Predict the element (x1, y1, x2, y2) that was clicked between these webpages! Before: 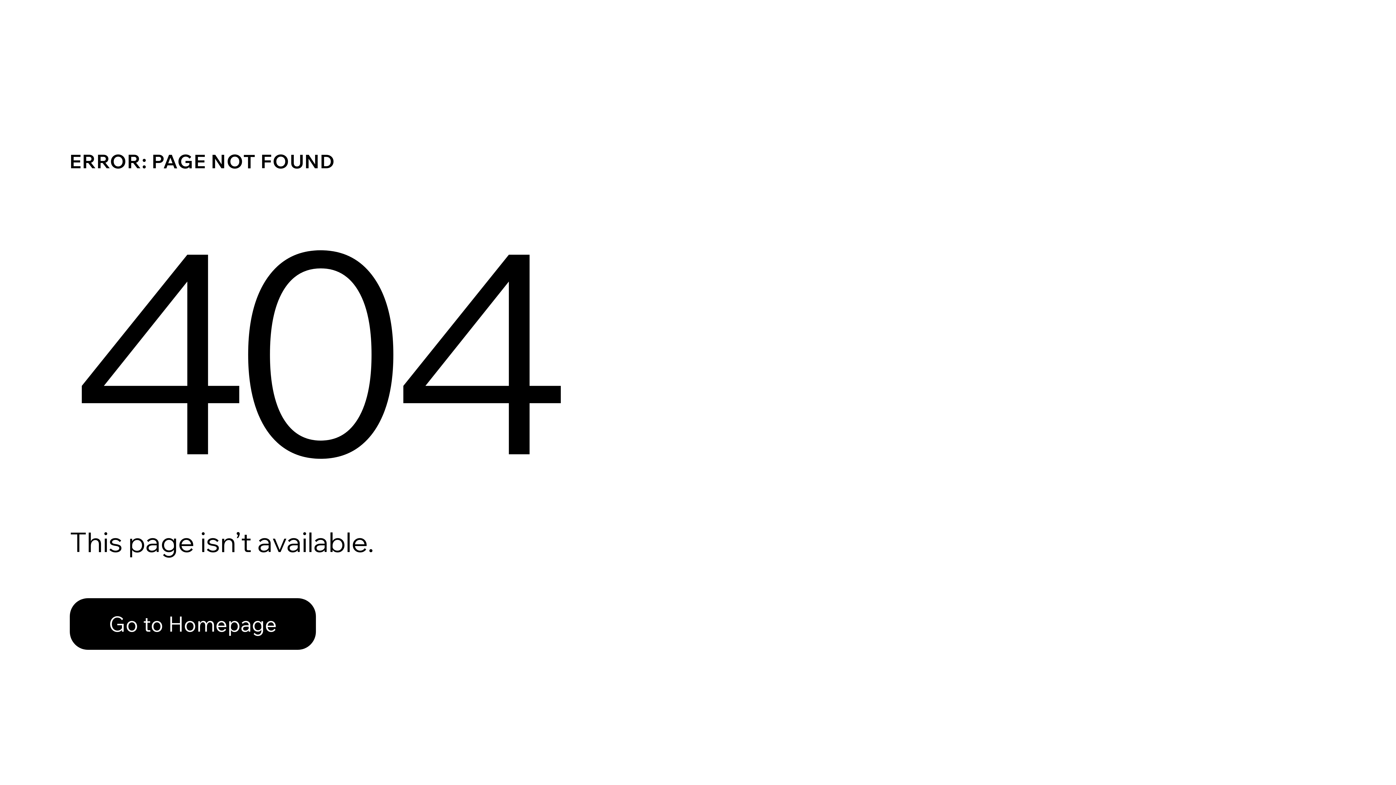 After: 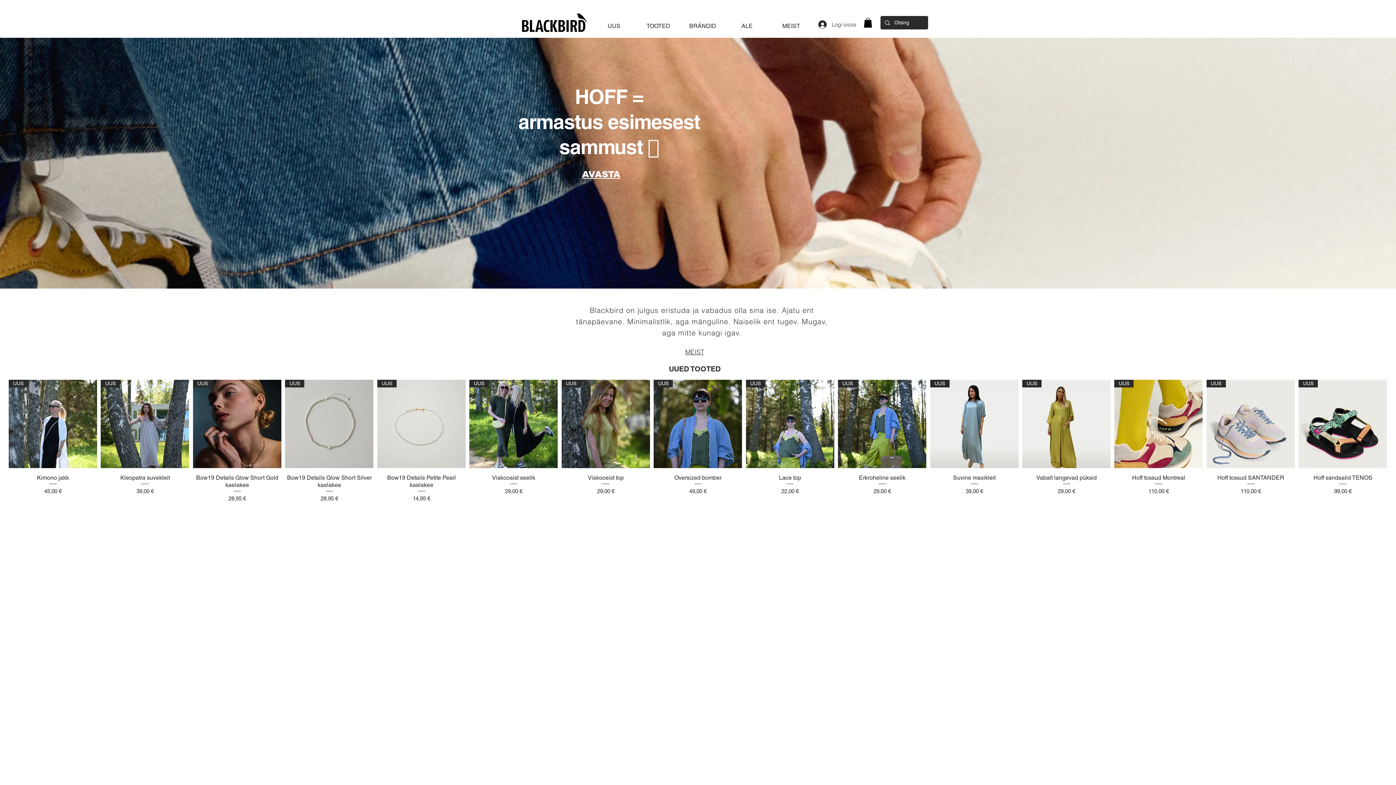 Action: bbox: (69, 598, 316, 650) label: Go to Homepage